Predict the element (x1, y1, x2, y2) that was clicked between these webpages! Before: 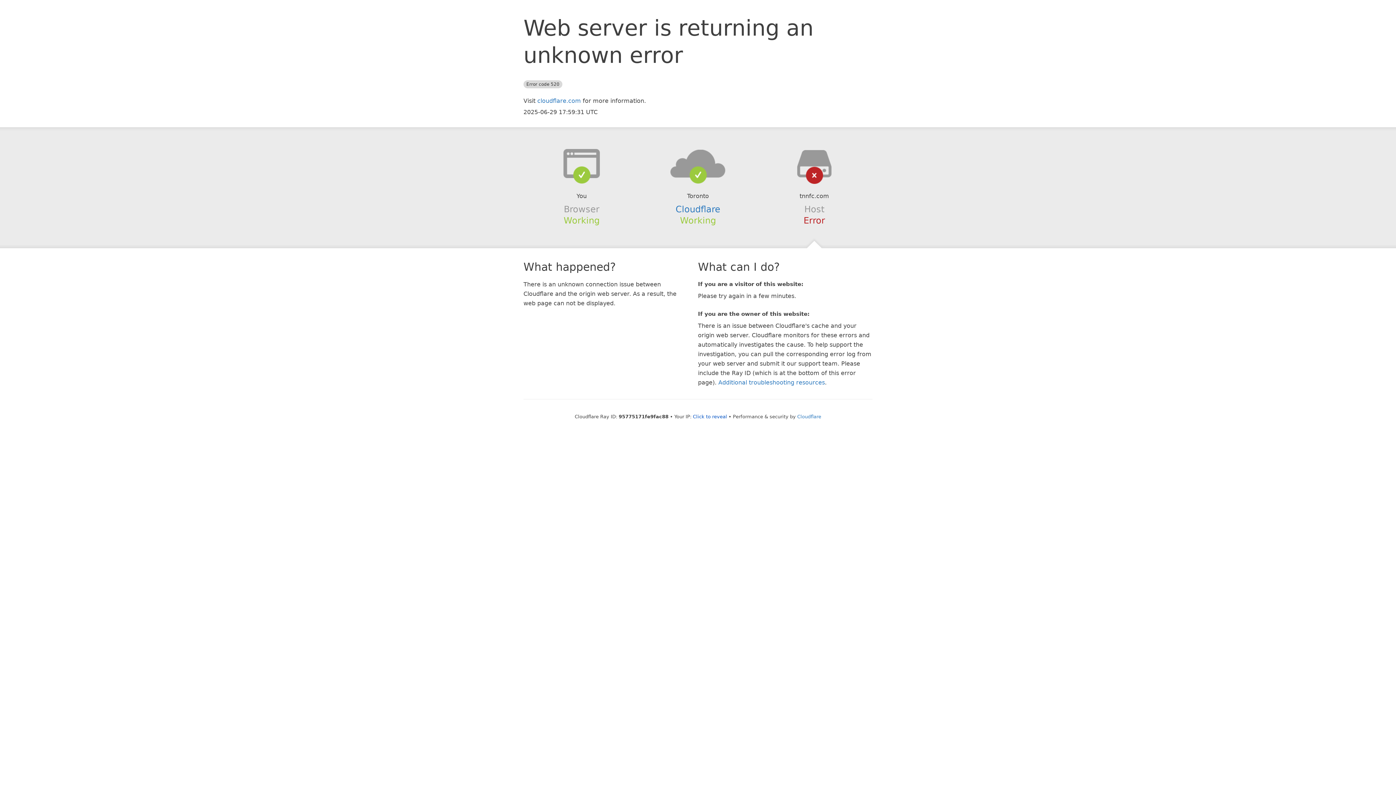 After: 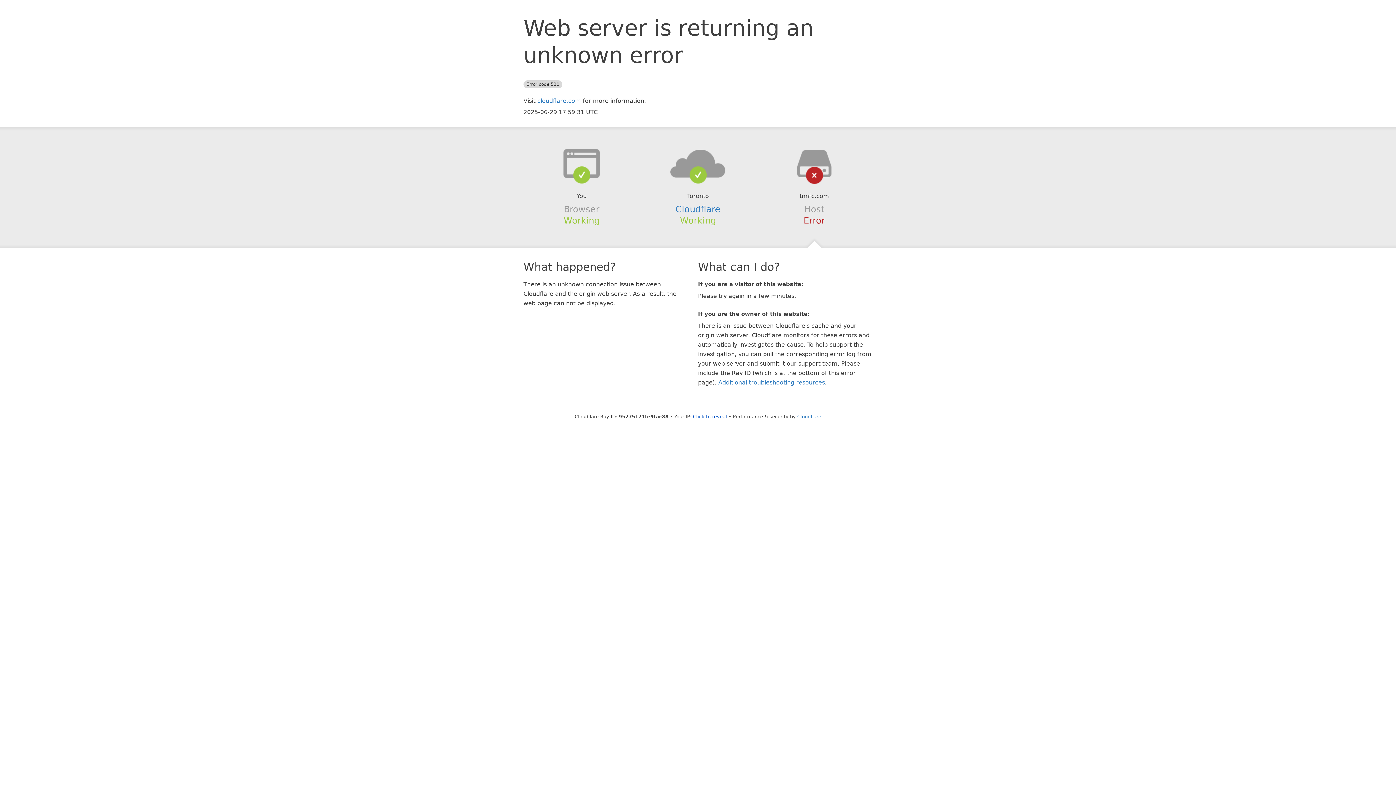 Action: bbox: (639, 148, 756, 178)